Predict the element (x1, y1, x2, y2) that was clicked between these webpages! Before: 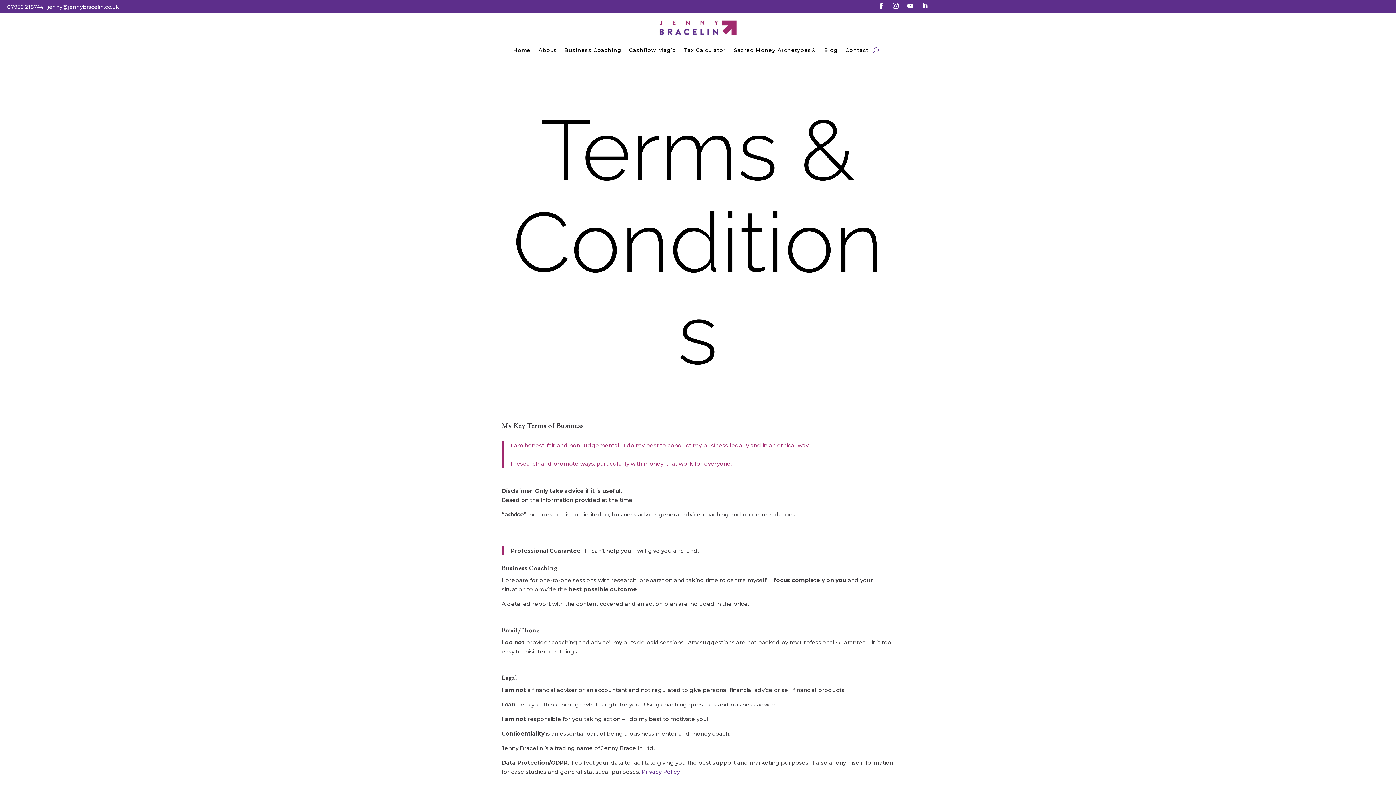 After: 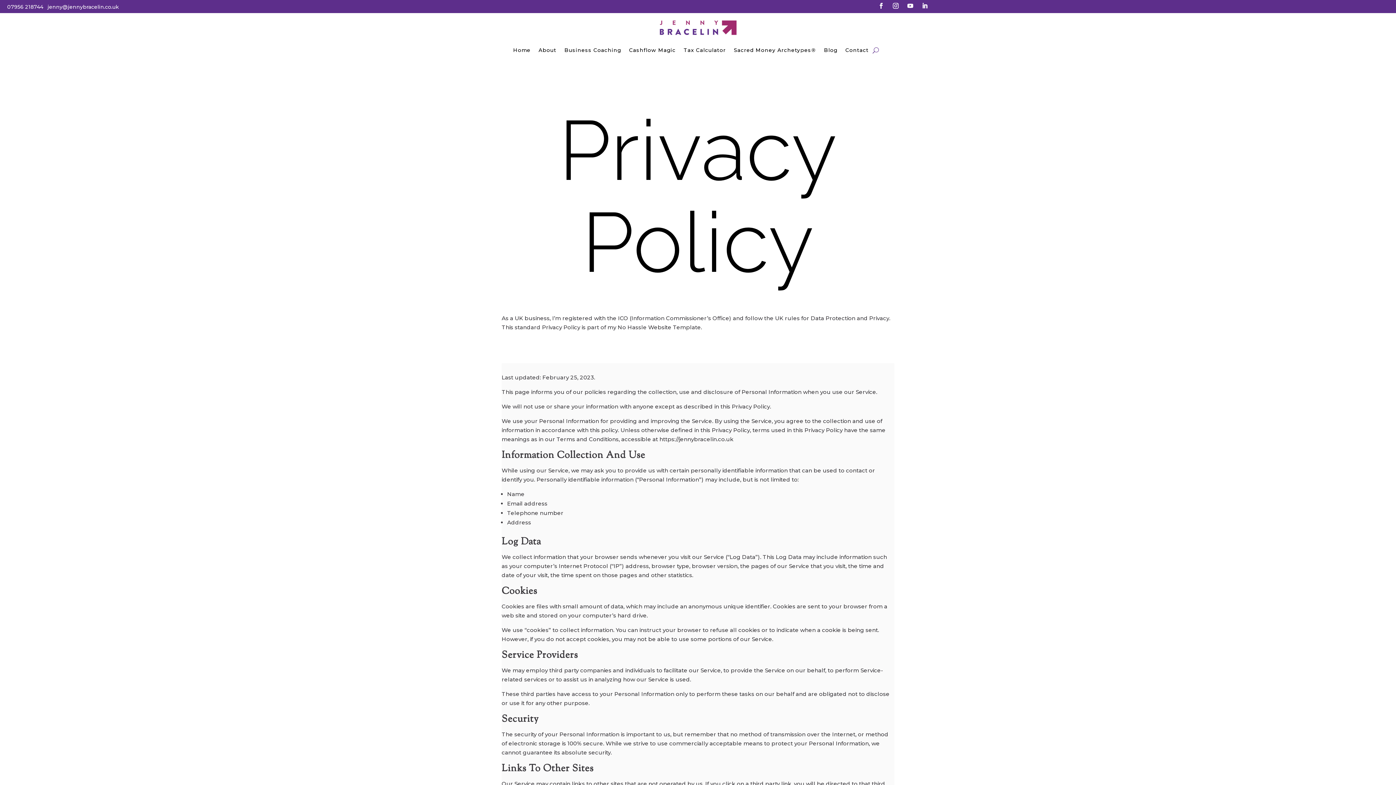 Action: bbox: (641, 768, 680, 775) label: Privacy Policy